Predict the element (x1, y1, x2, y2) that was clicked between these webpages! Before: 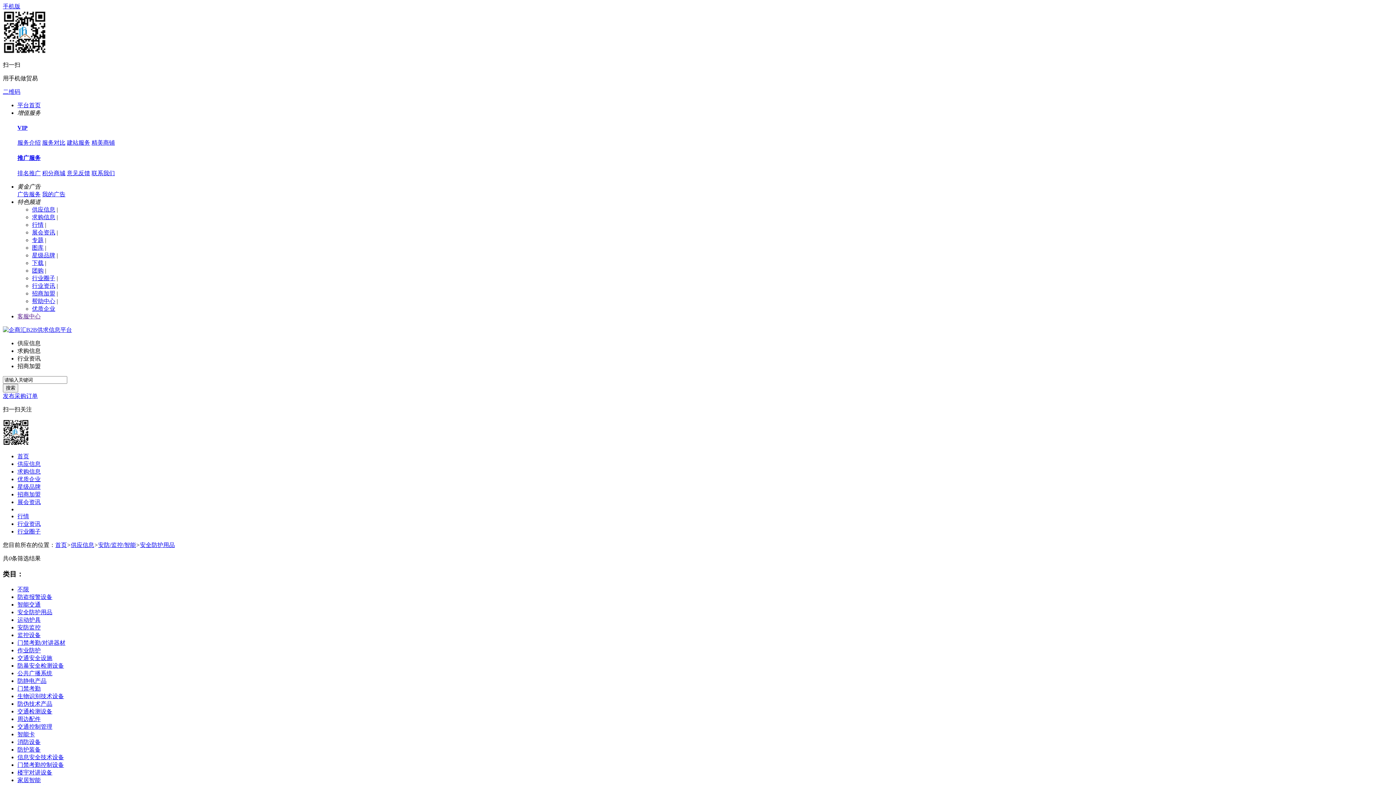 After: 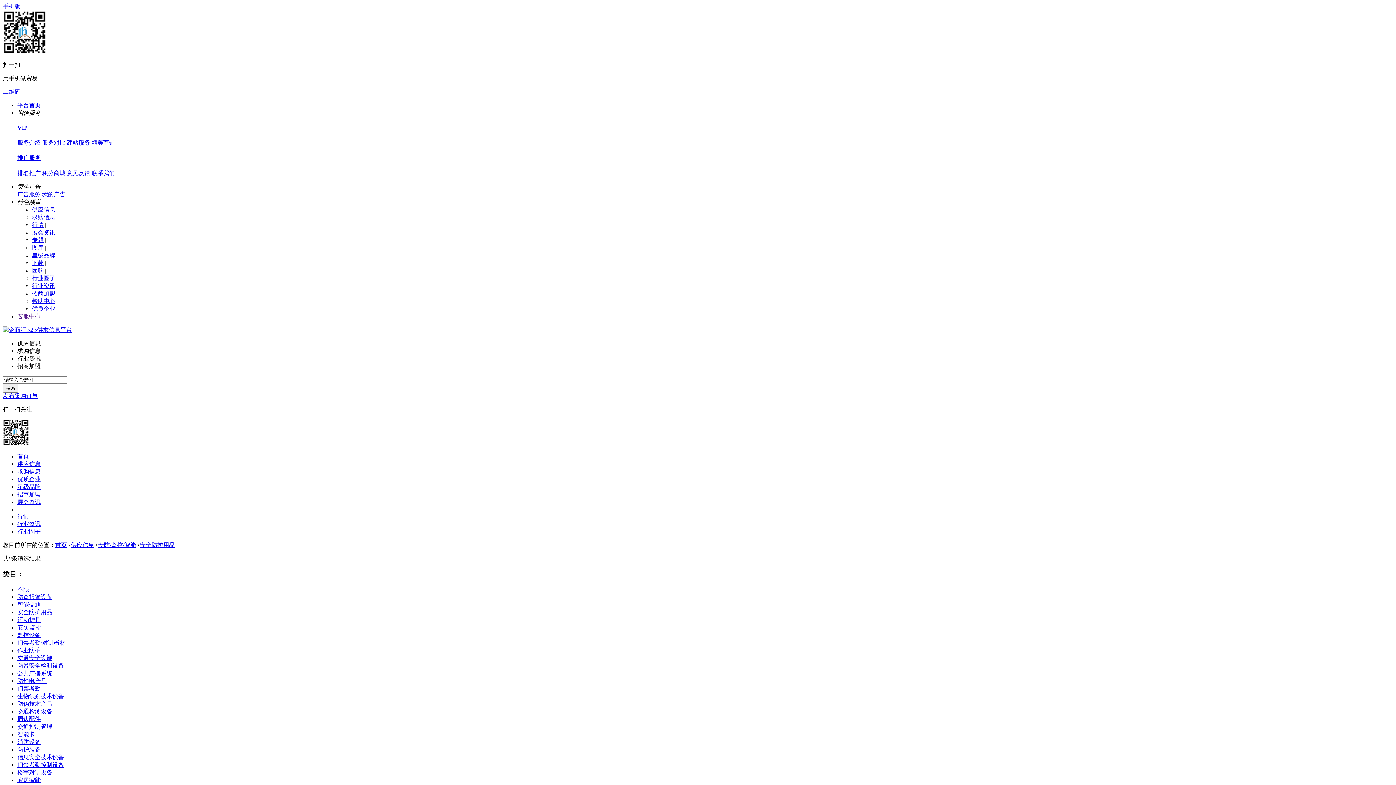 Action: bbox: (32, 282, 55, 289) label: 行业资讯